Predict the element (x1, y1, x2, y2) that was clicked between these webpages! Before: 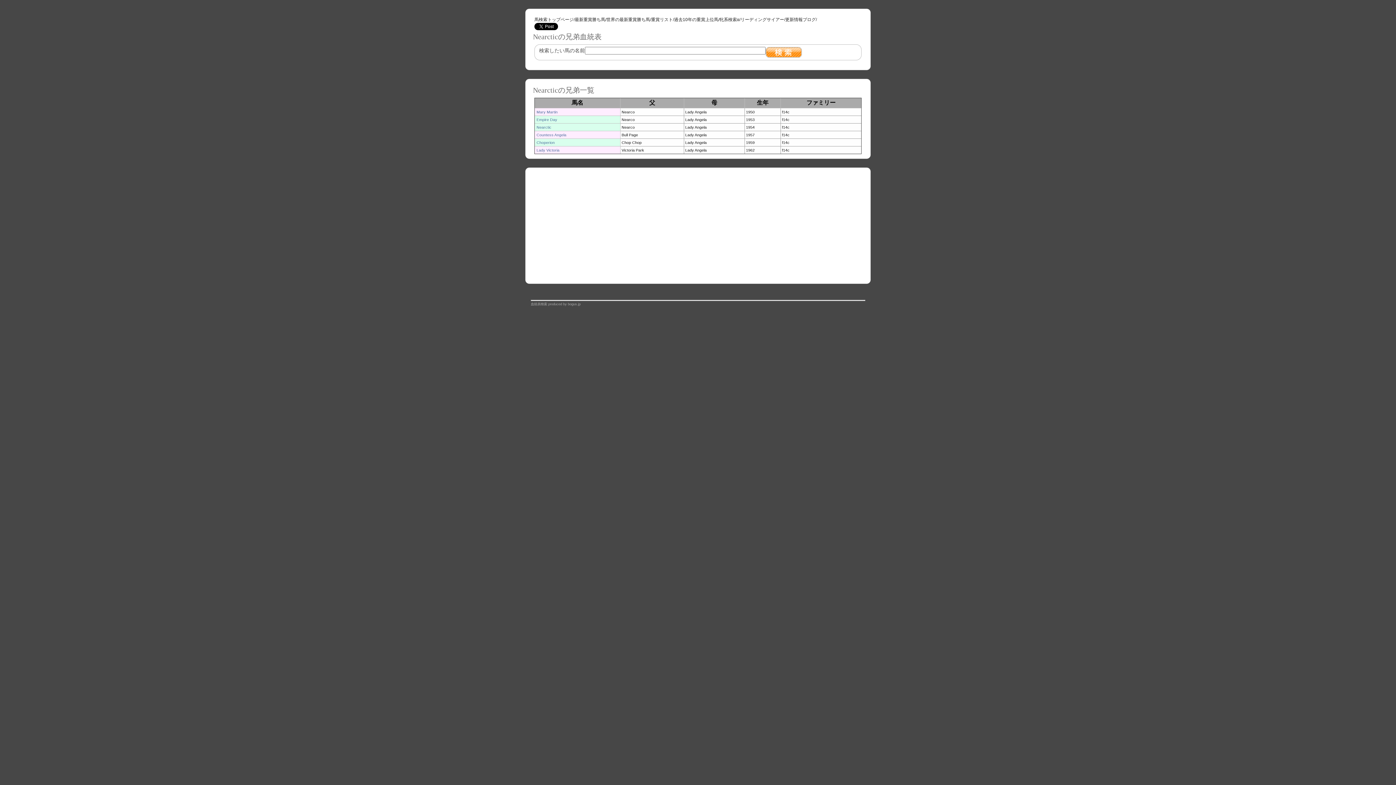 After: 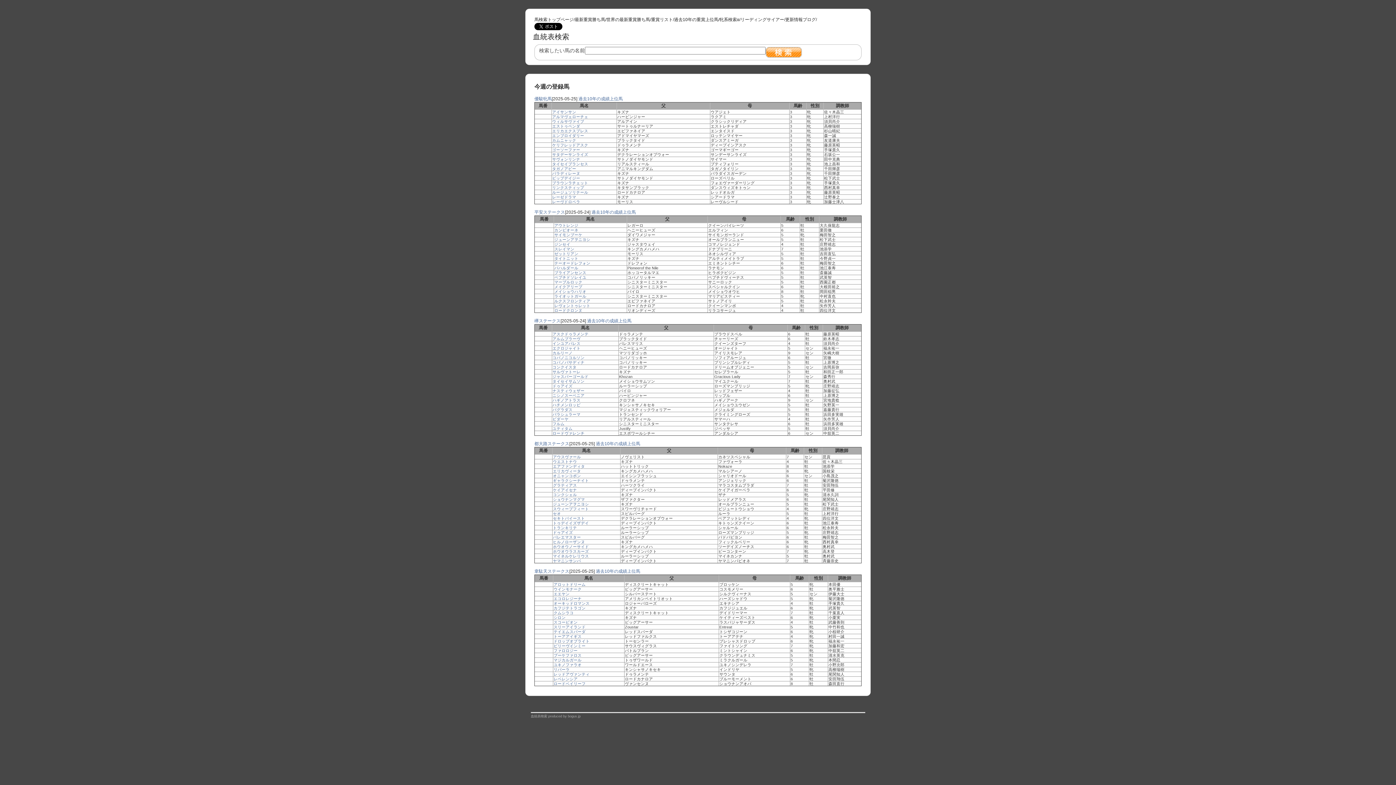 Action: label: 馬検索トップページ bbox: (534, 17, 573, 22)